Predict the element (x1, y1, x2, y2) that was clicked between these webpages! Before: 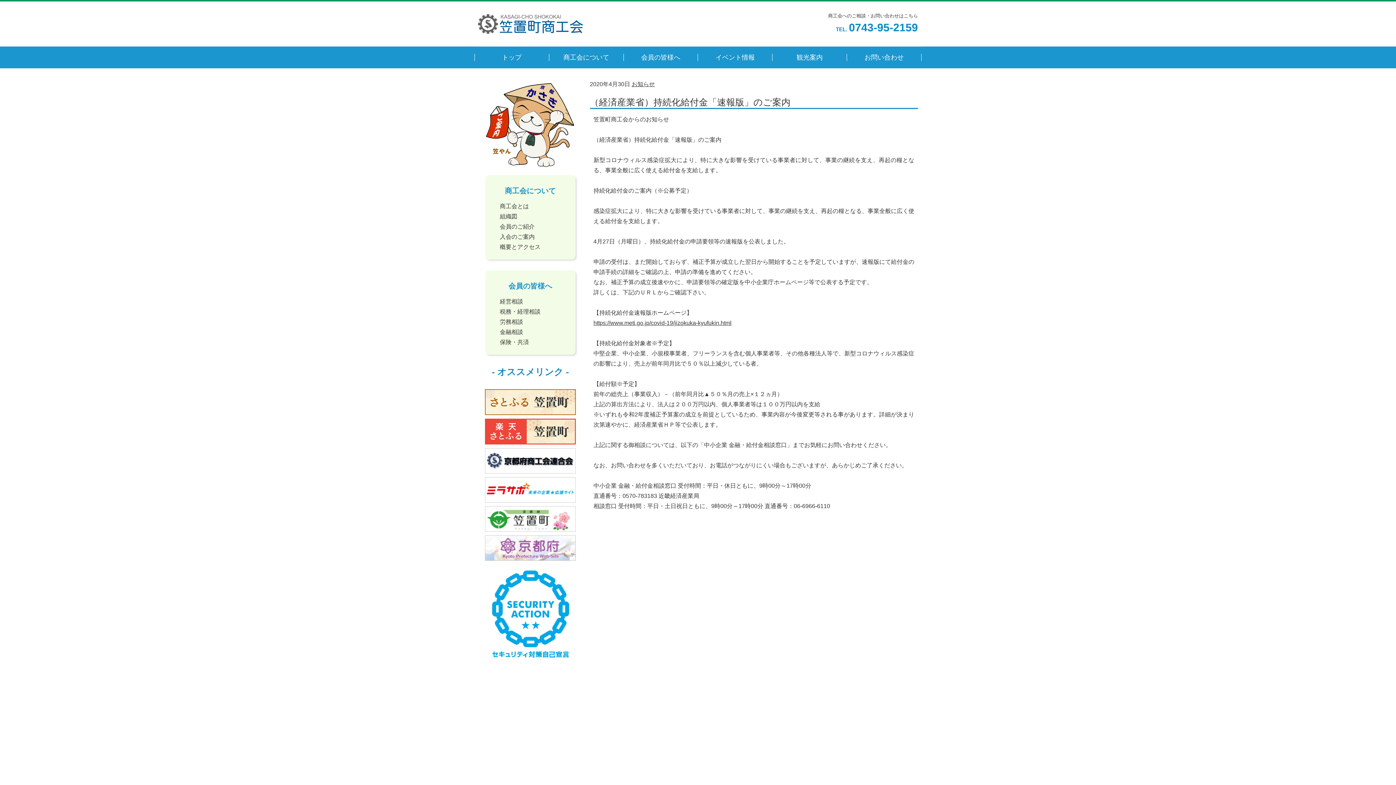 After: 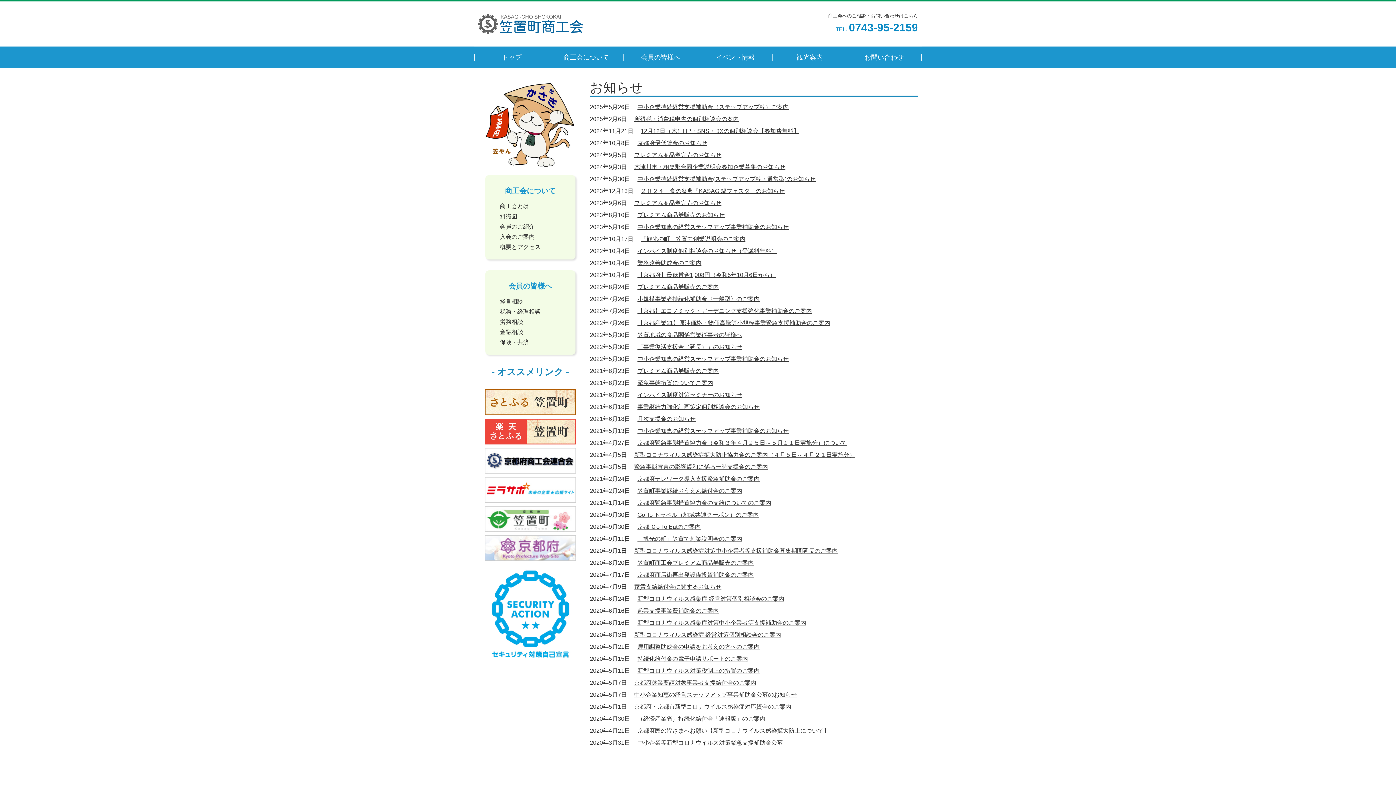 Action: label: お知らせ bbox: (631, 81, 655, 87)